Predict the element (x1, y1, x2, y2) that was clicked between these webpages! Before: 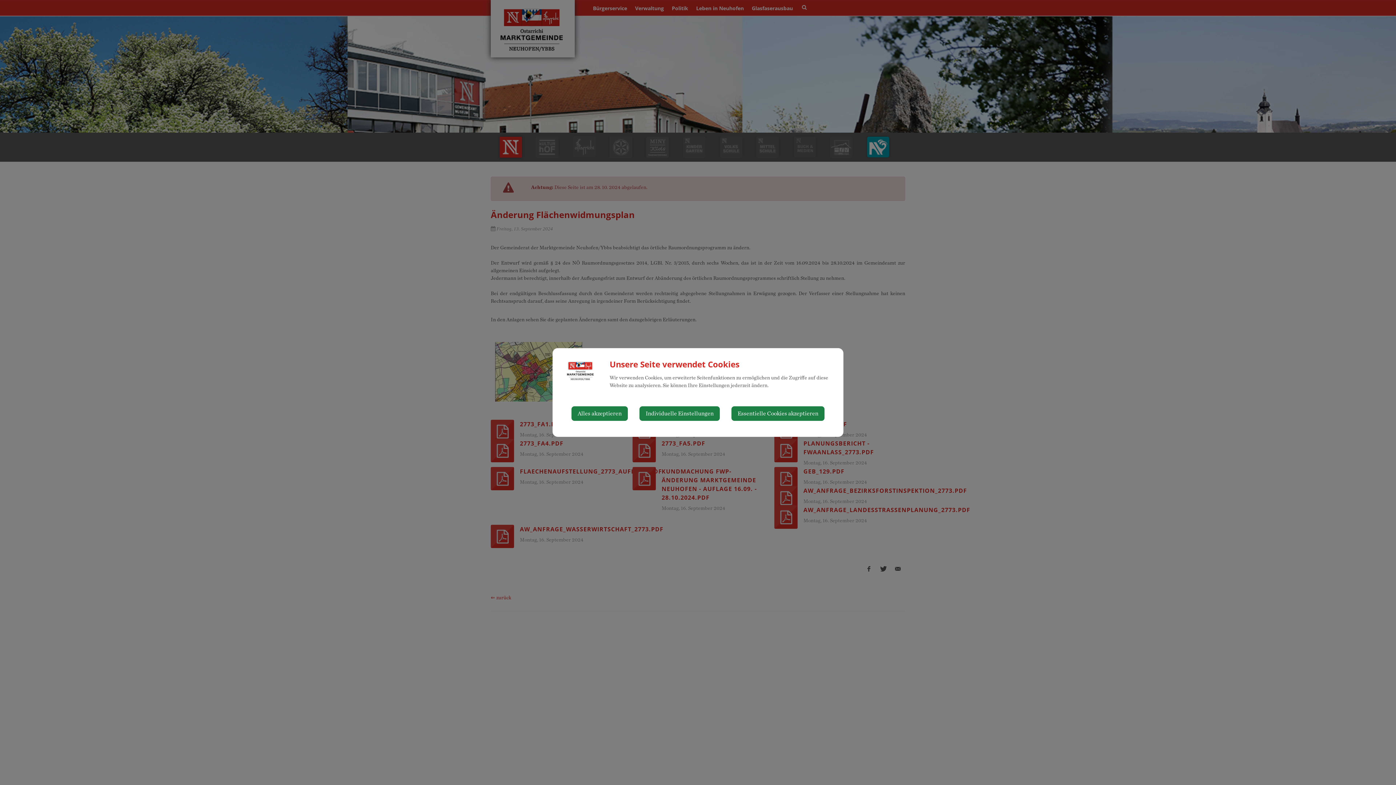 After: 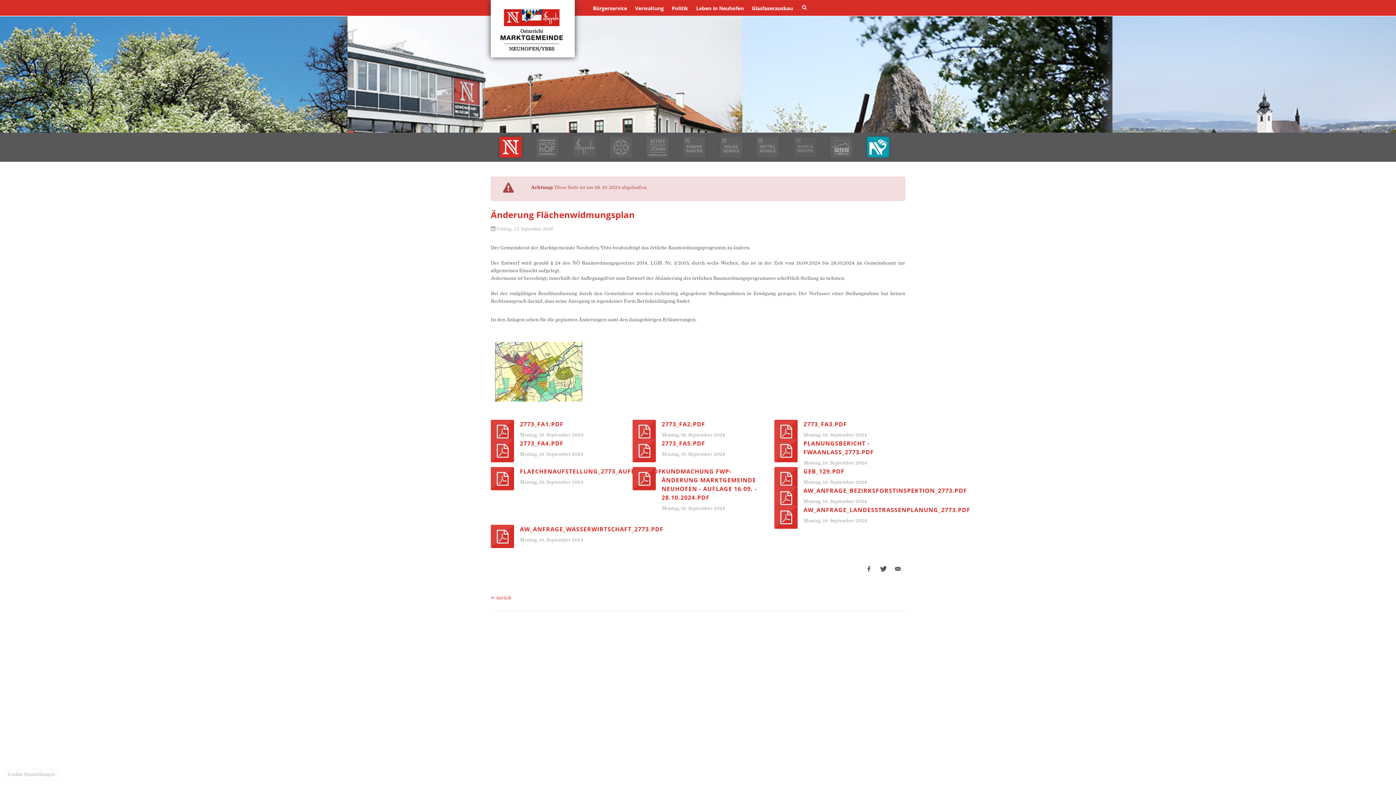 Action: bbox: (571, 406, 628, 421) label: Alles akzeptieren